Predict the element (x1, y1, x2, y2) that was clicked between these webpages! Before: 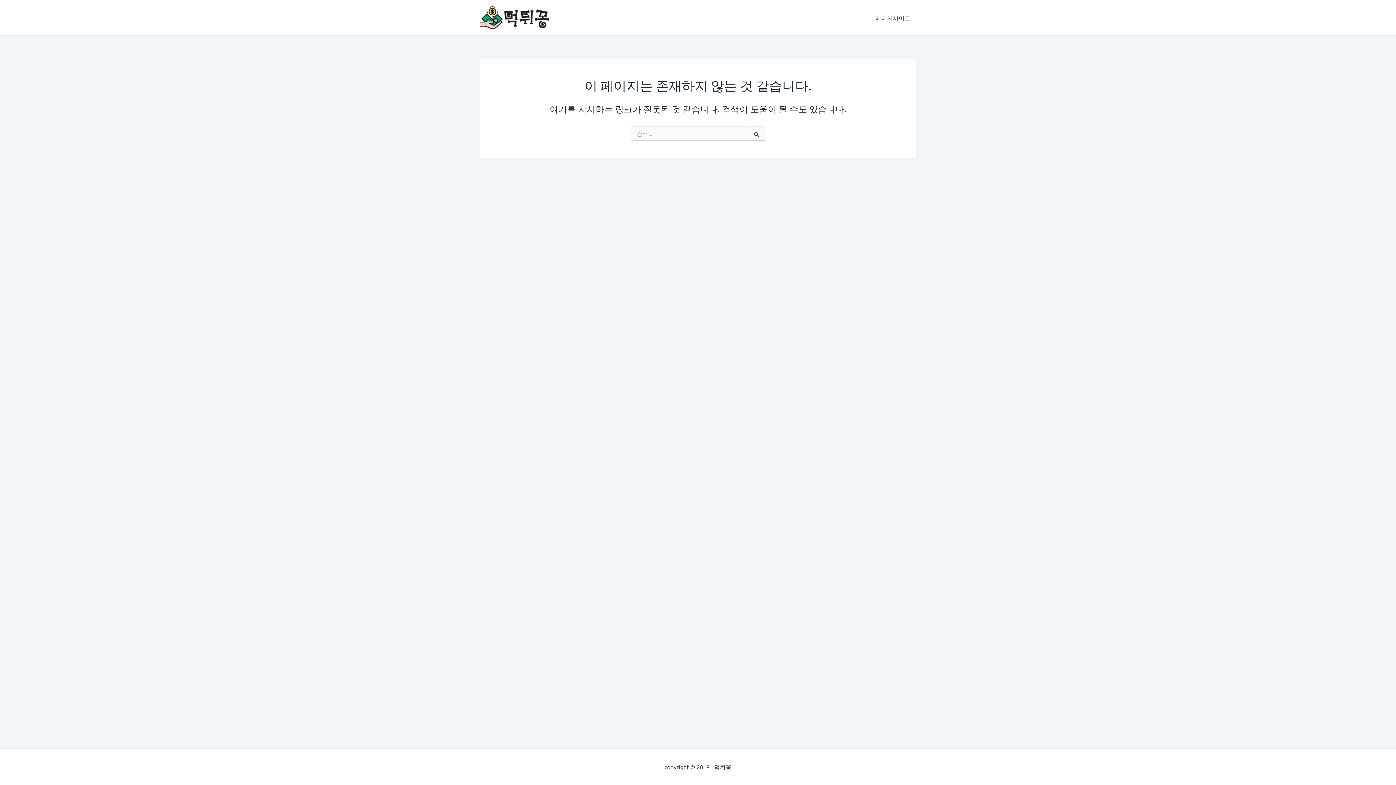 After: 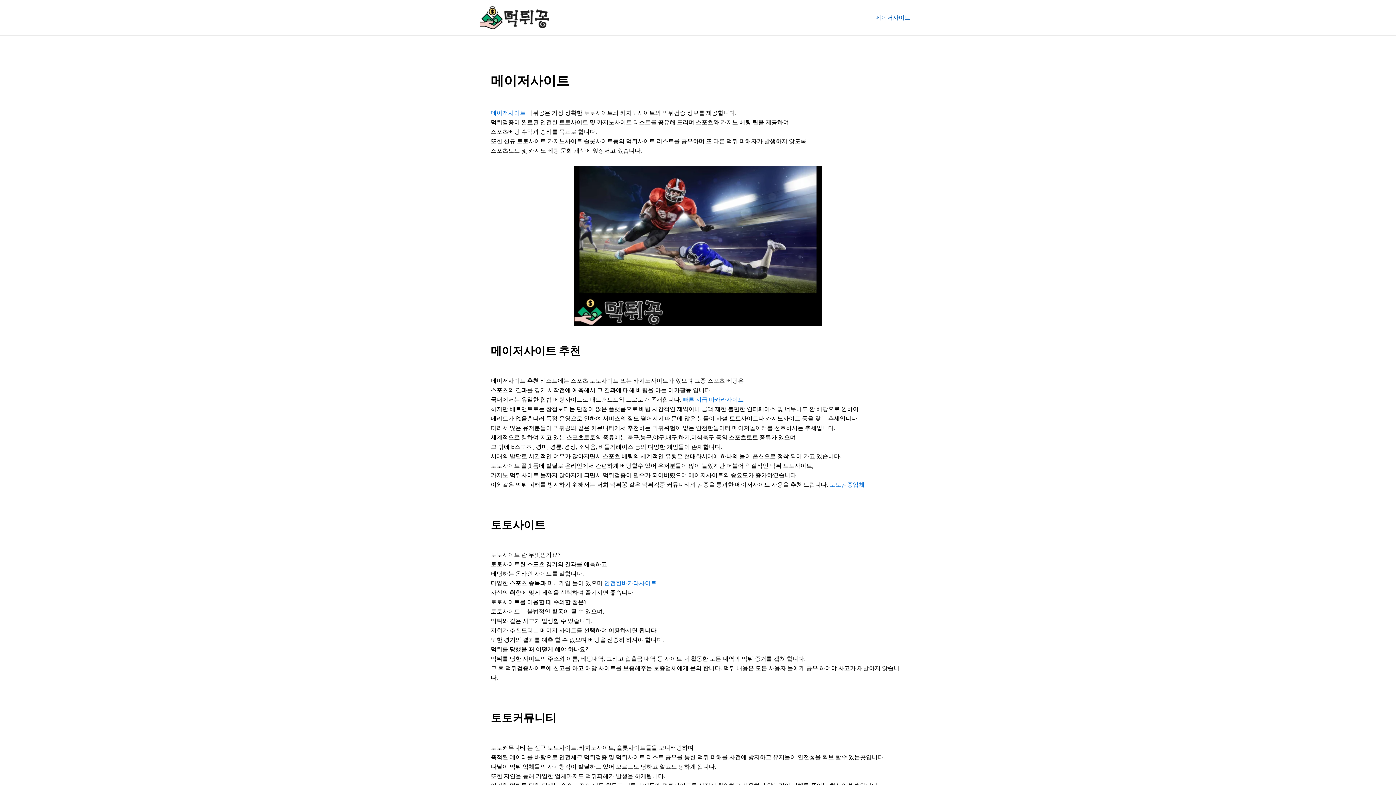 Action: bbox: (480, 13, 551, 20)